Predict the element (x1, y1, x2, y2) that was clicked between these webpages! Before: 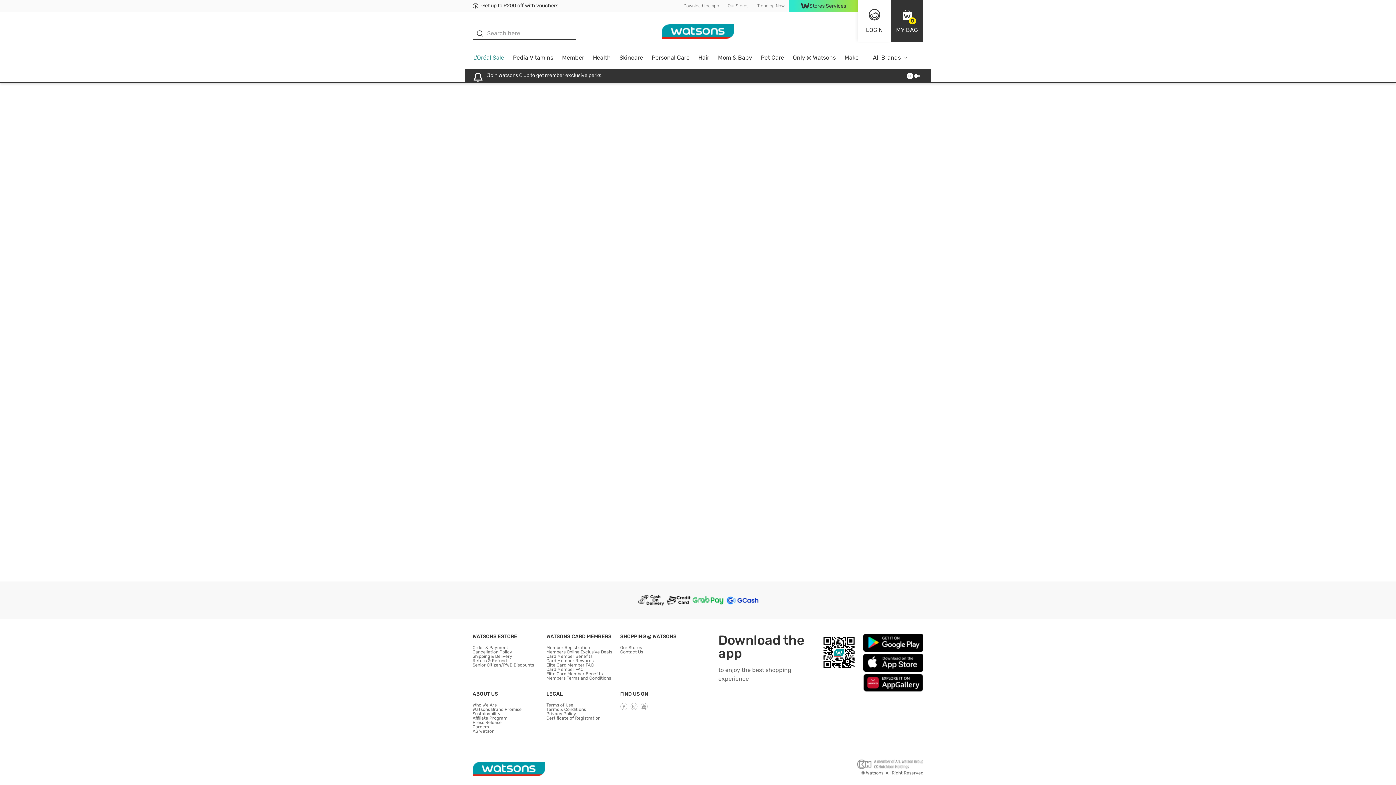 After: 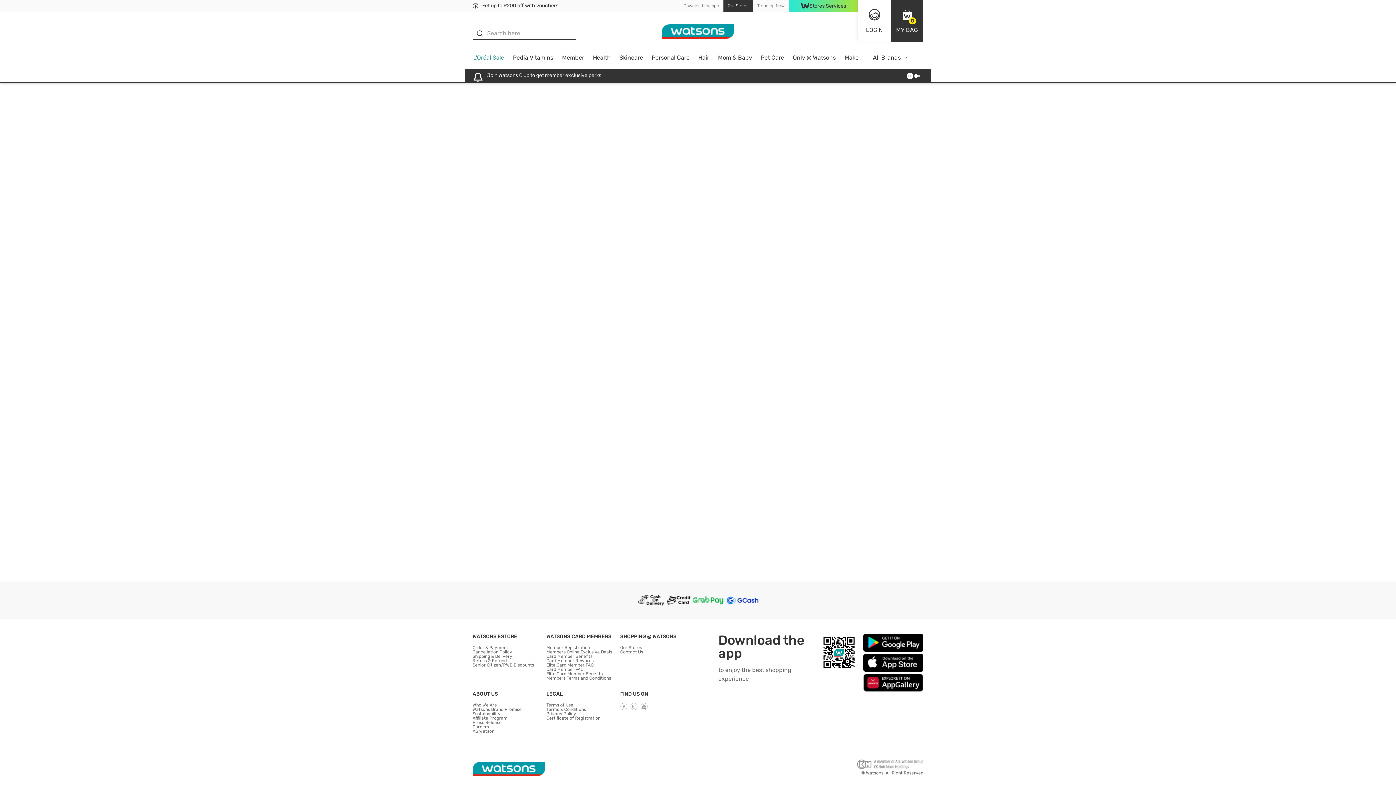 Action: bbox: (723, 0, 753, 11) label: Our Stores